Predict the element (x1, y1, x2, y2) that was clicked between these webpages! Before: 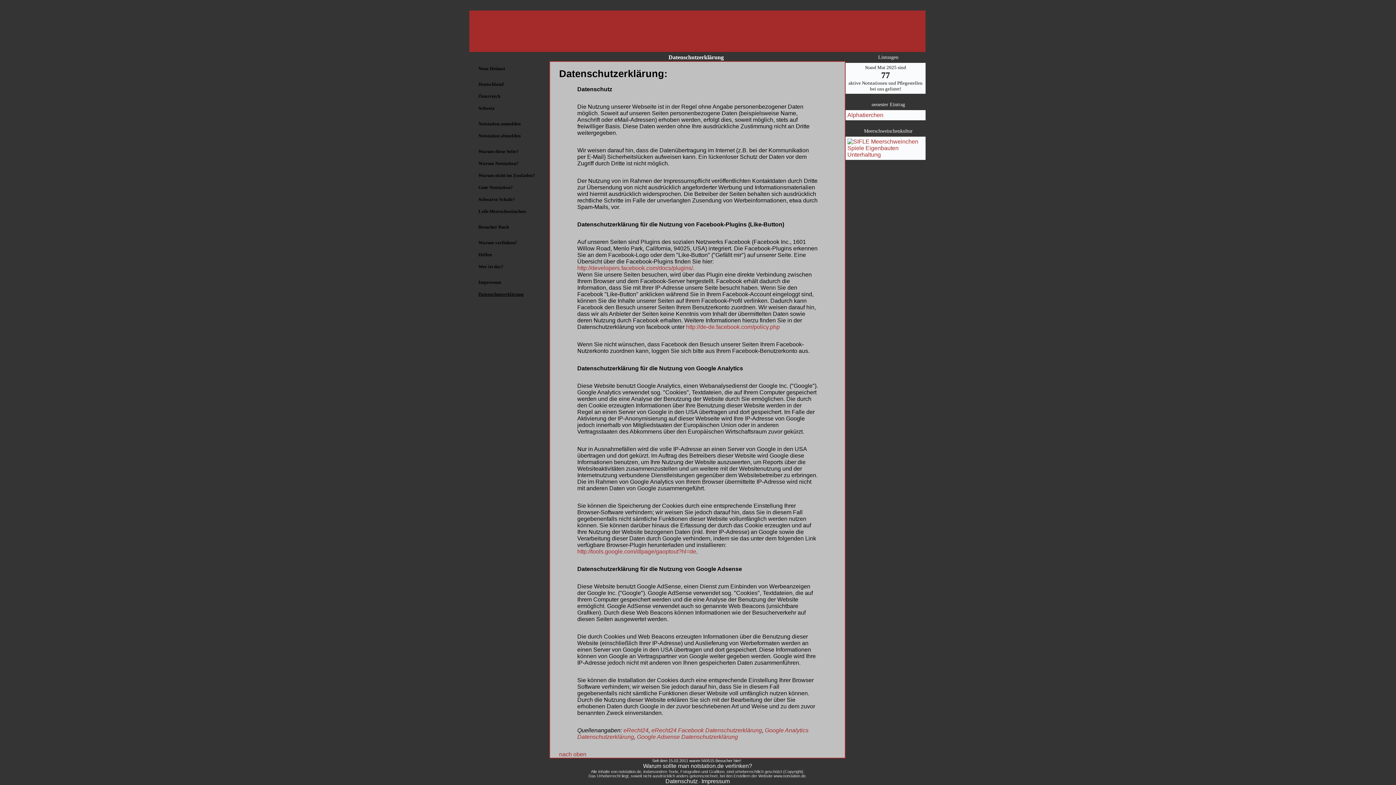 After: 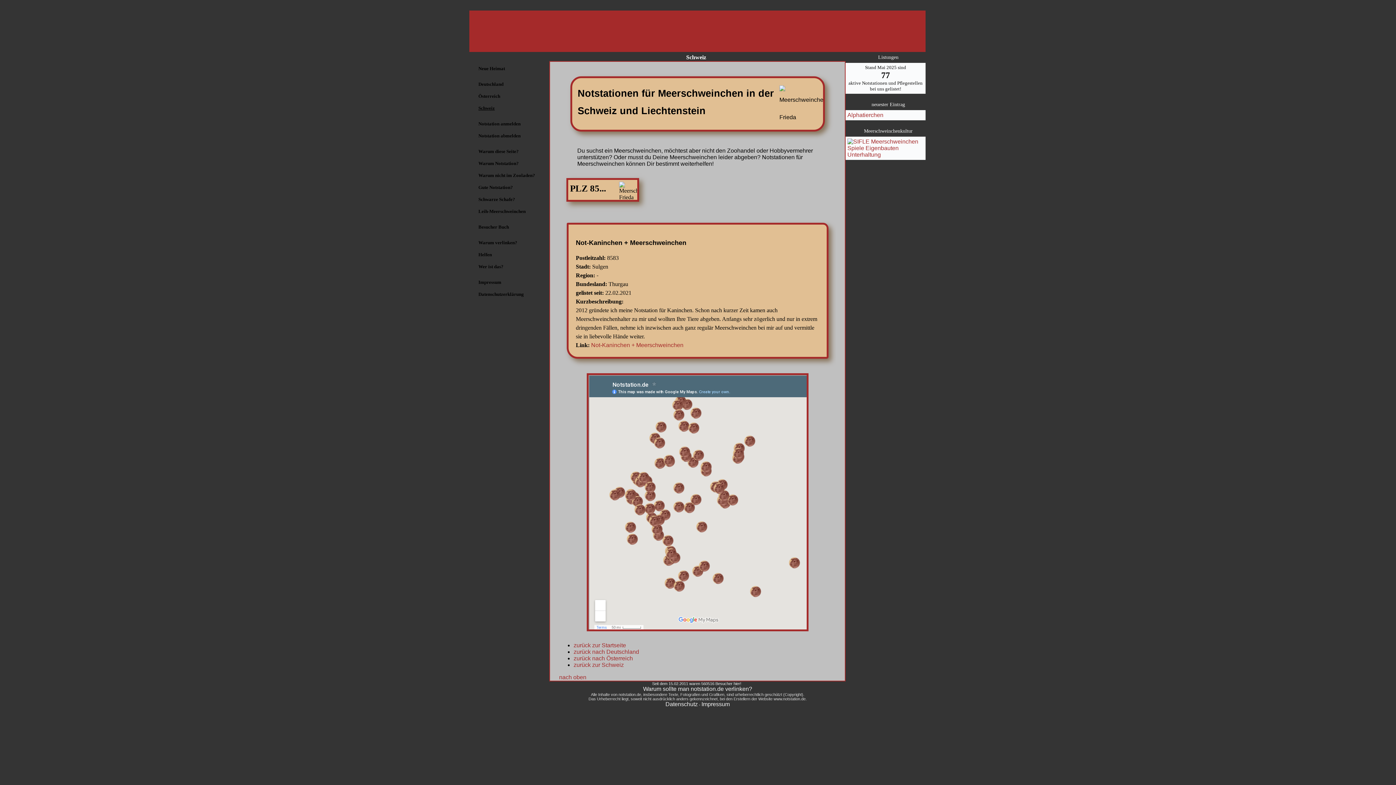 Action: bbox: (478, 105, 549, 111) label: Schweiz